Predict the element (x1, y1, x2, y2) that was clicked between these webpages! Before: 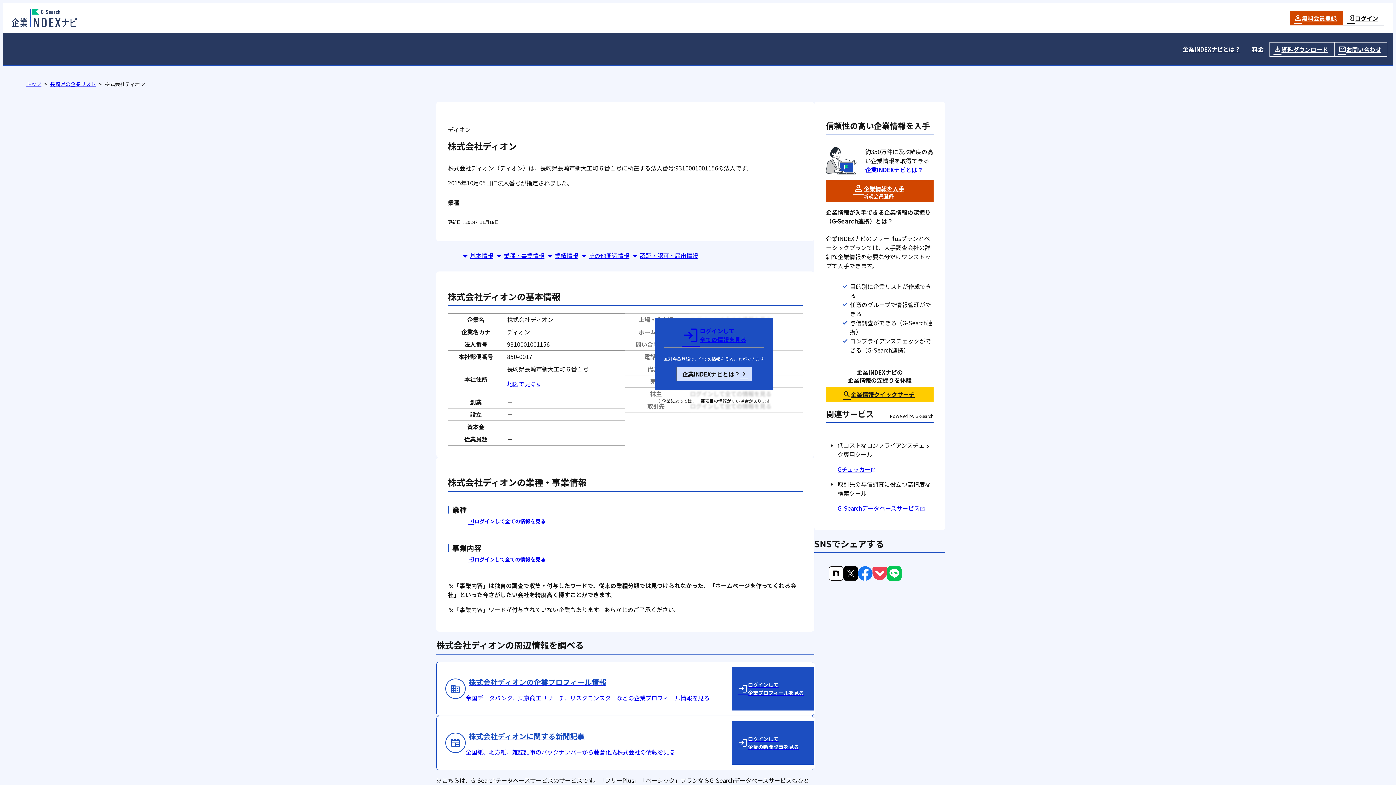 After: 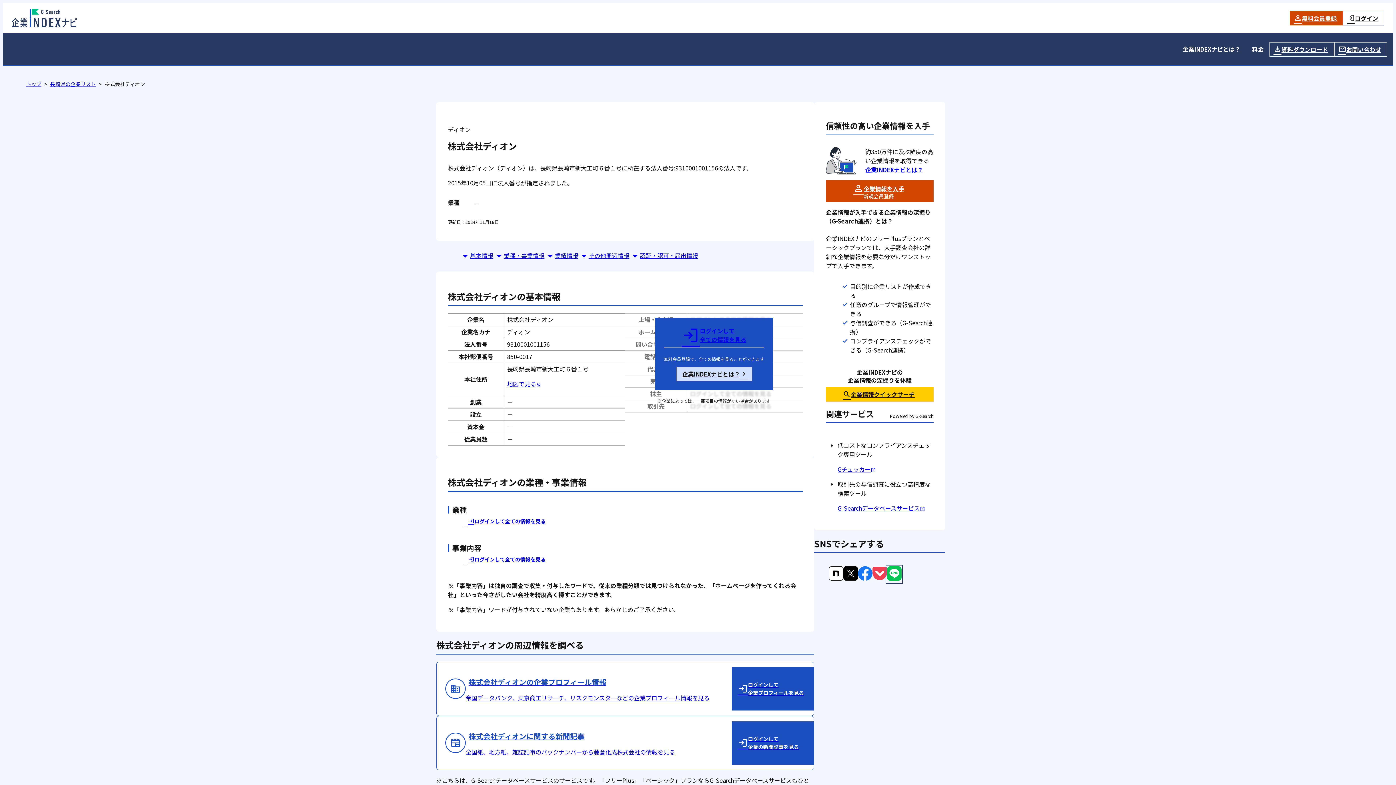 Action: bbox: (887, 574, 901, 583)